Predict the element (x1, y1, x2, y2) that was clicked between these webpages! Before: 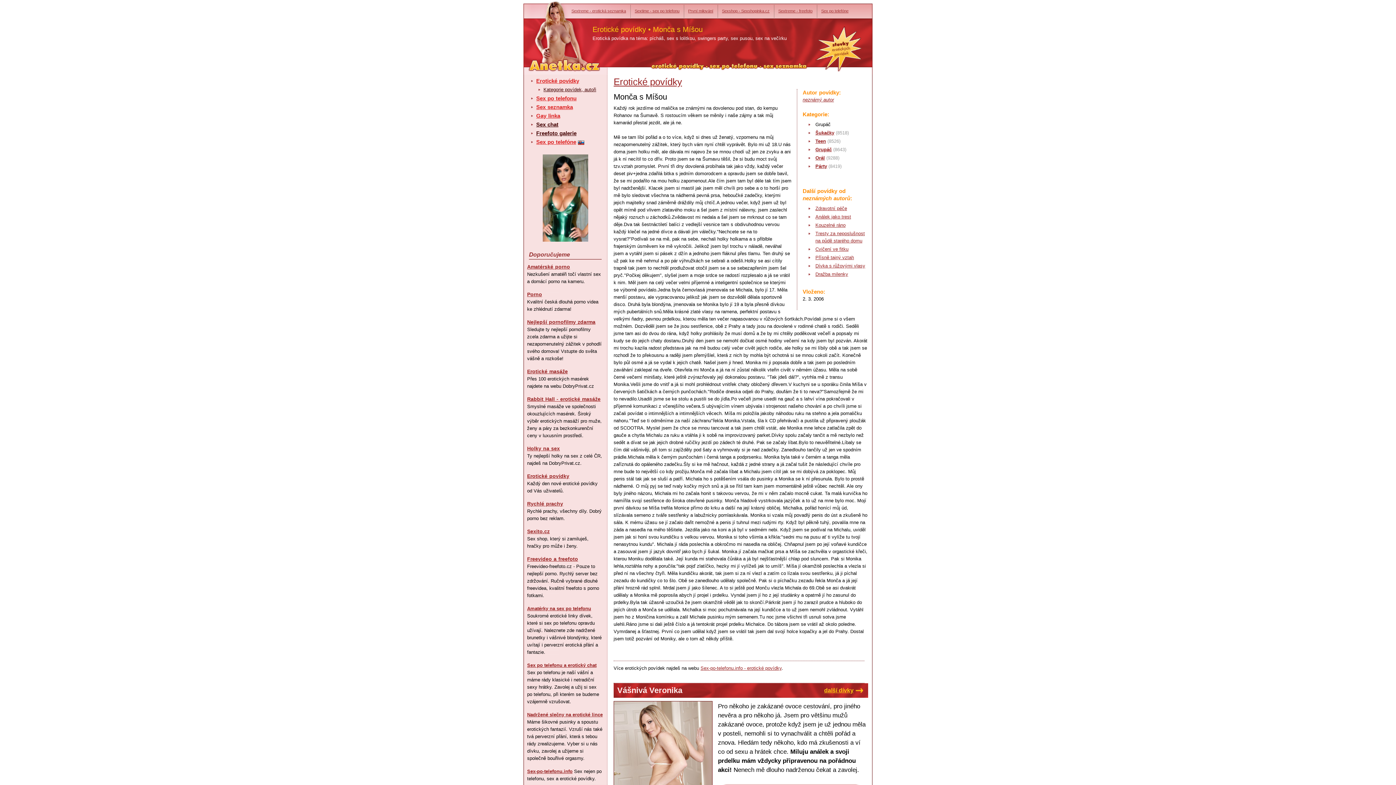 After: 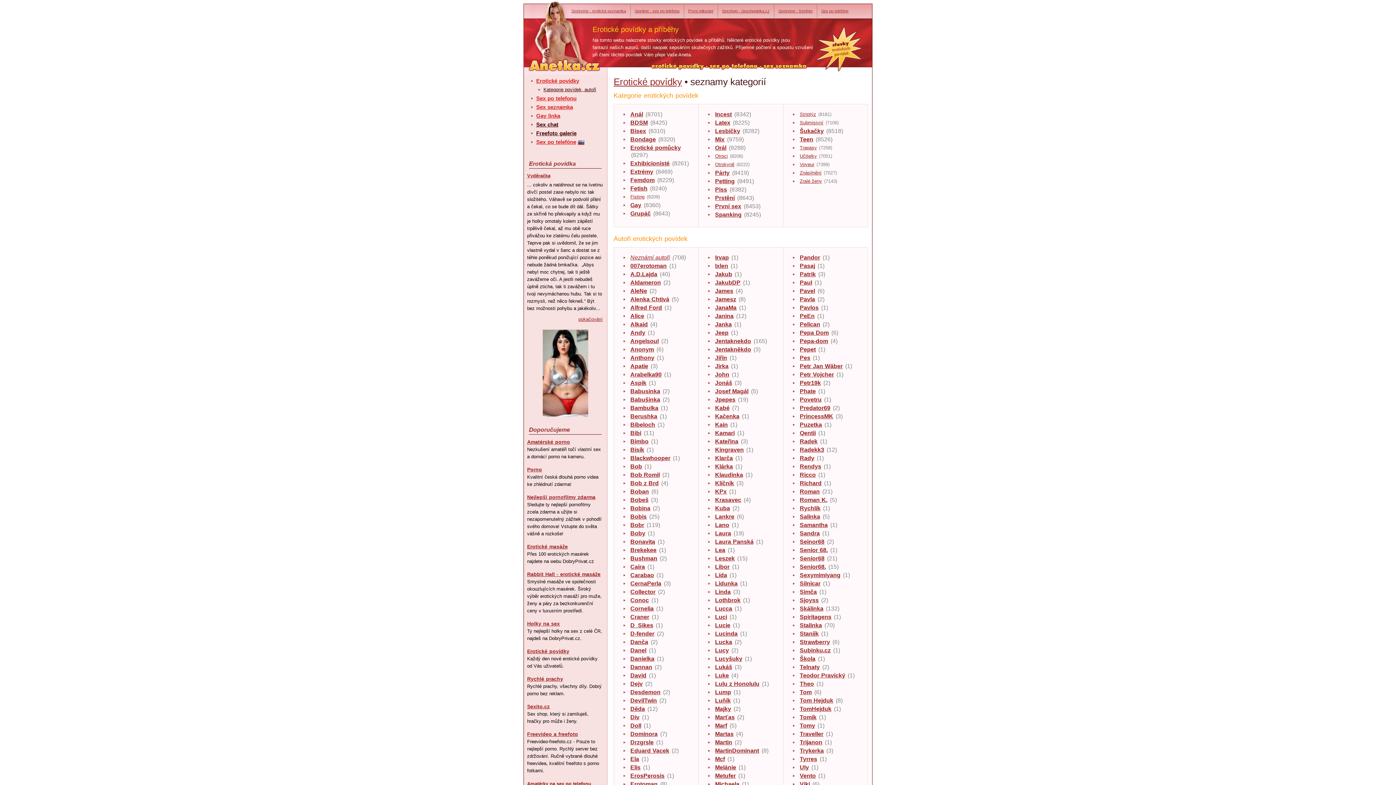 Action: bbox: (543, 86, 596, 92) label: Kategorie povídek, autoři